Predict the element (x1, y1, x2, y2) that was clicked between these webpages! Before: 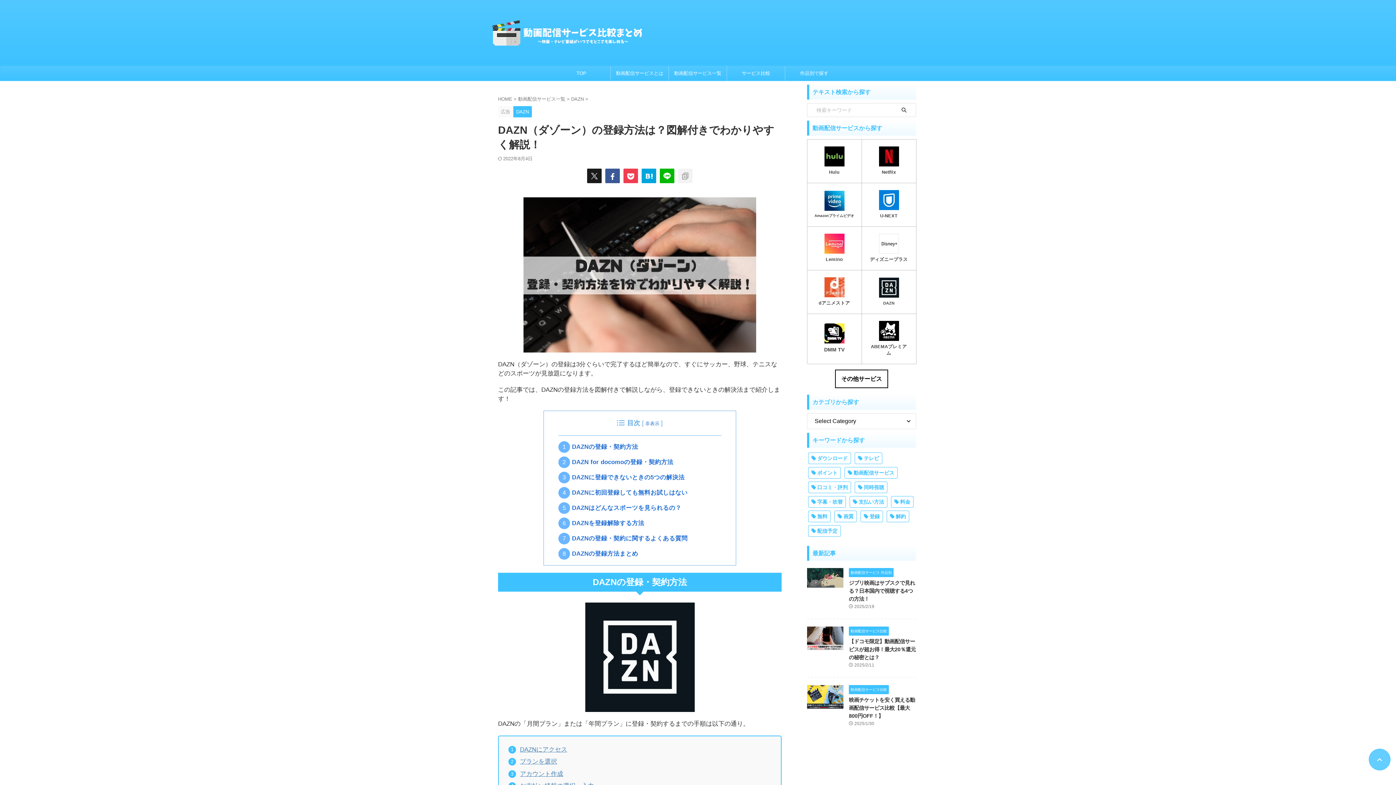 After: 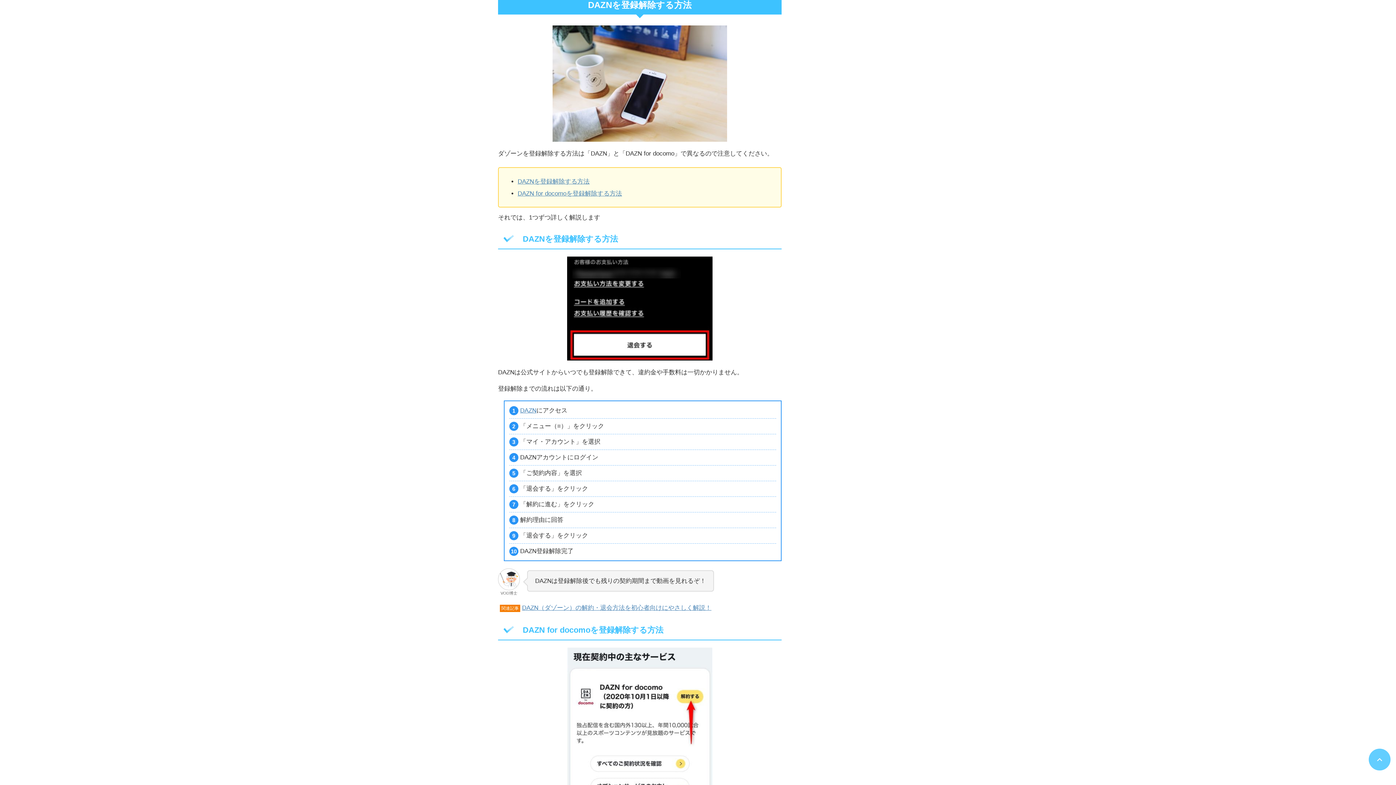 Action: bbox: (576, 517, 644, 529) label: DAZNを登録解除する方法